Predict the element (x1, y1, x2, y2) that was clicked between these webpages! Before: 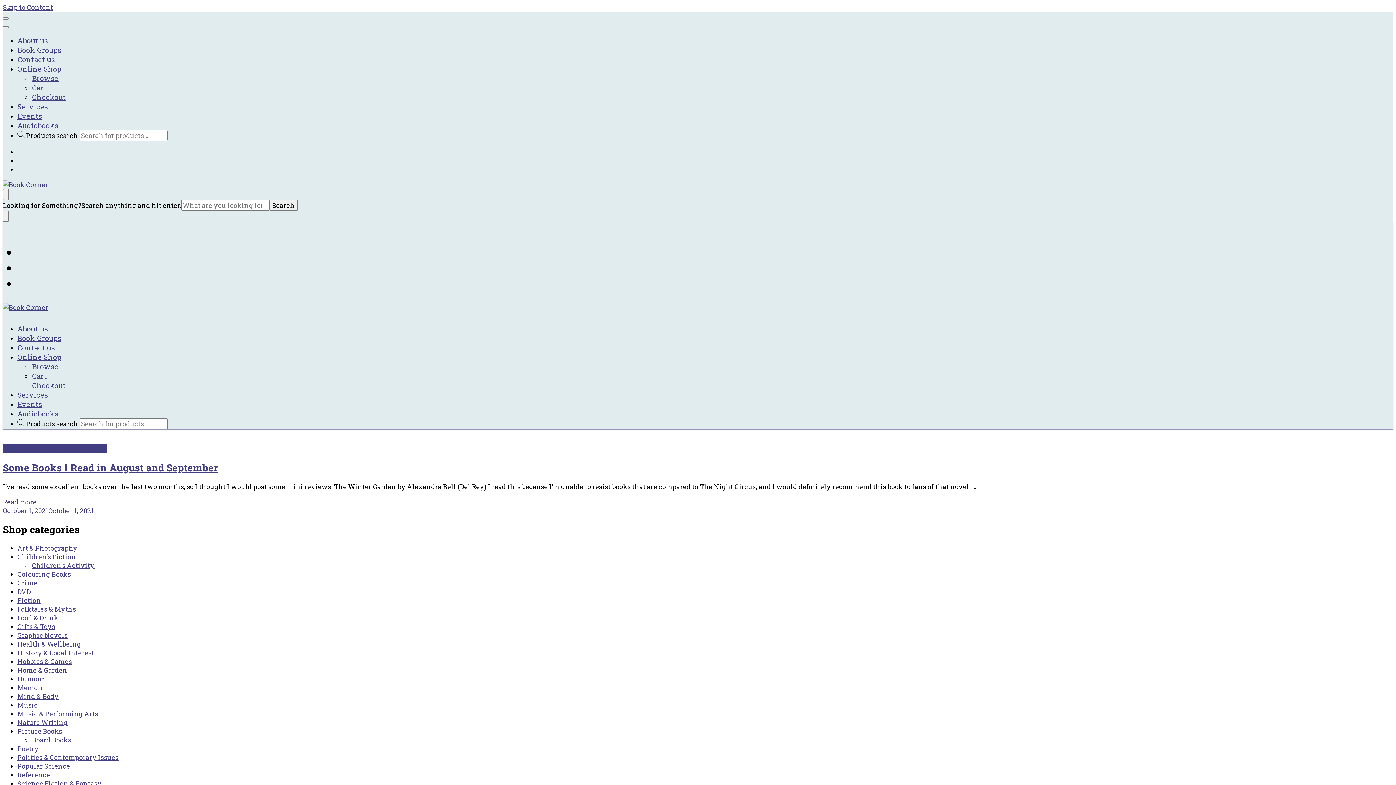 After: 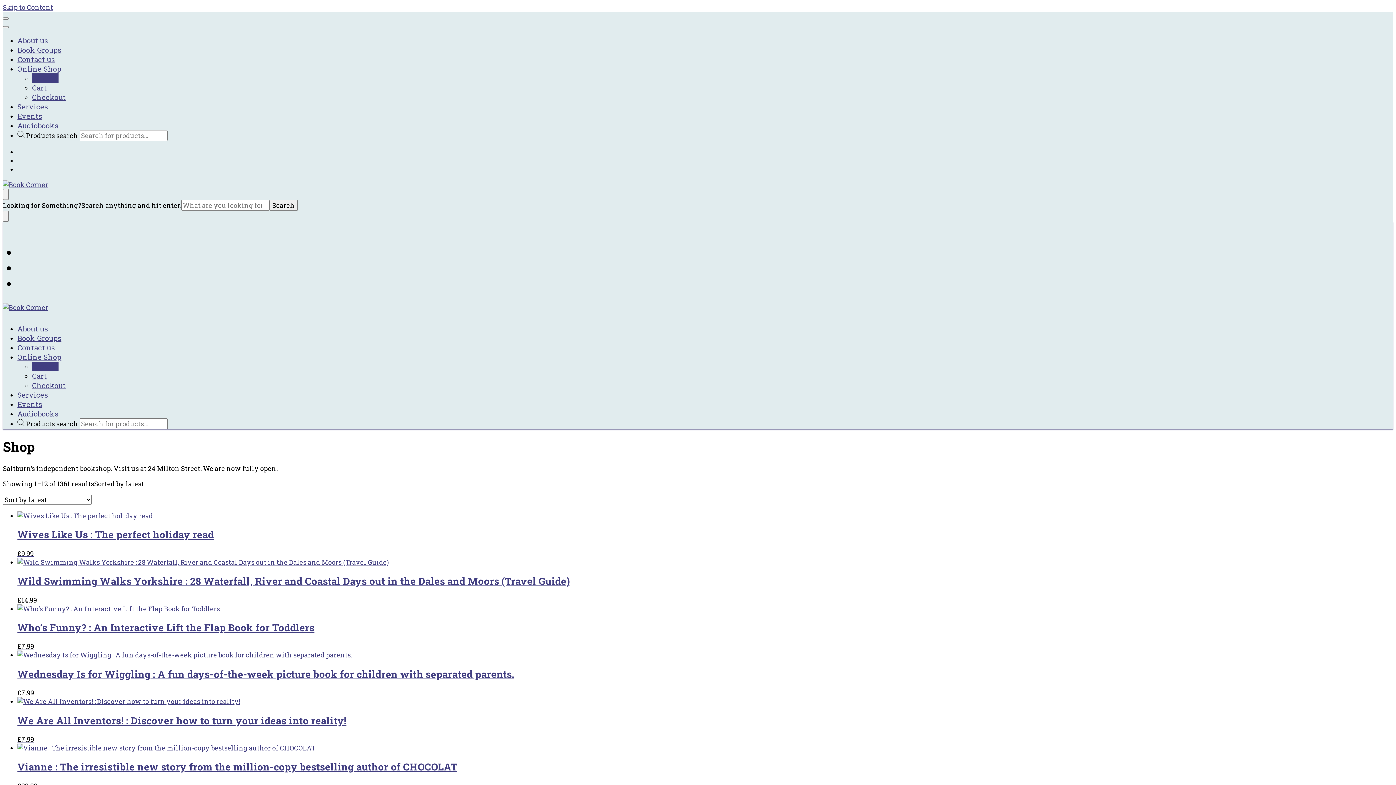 Action: bbox: (2, 303, 48, 311)